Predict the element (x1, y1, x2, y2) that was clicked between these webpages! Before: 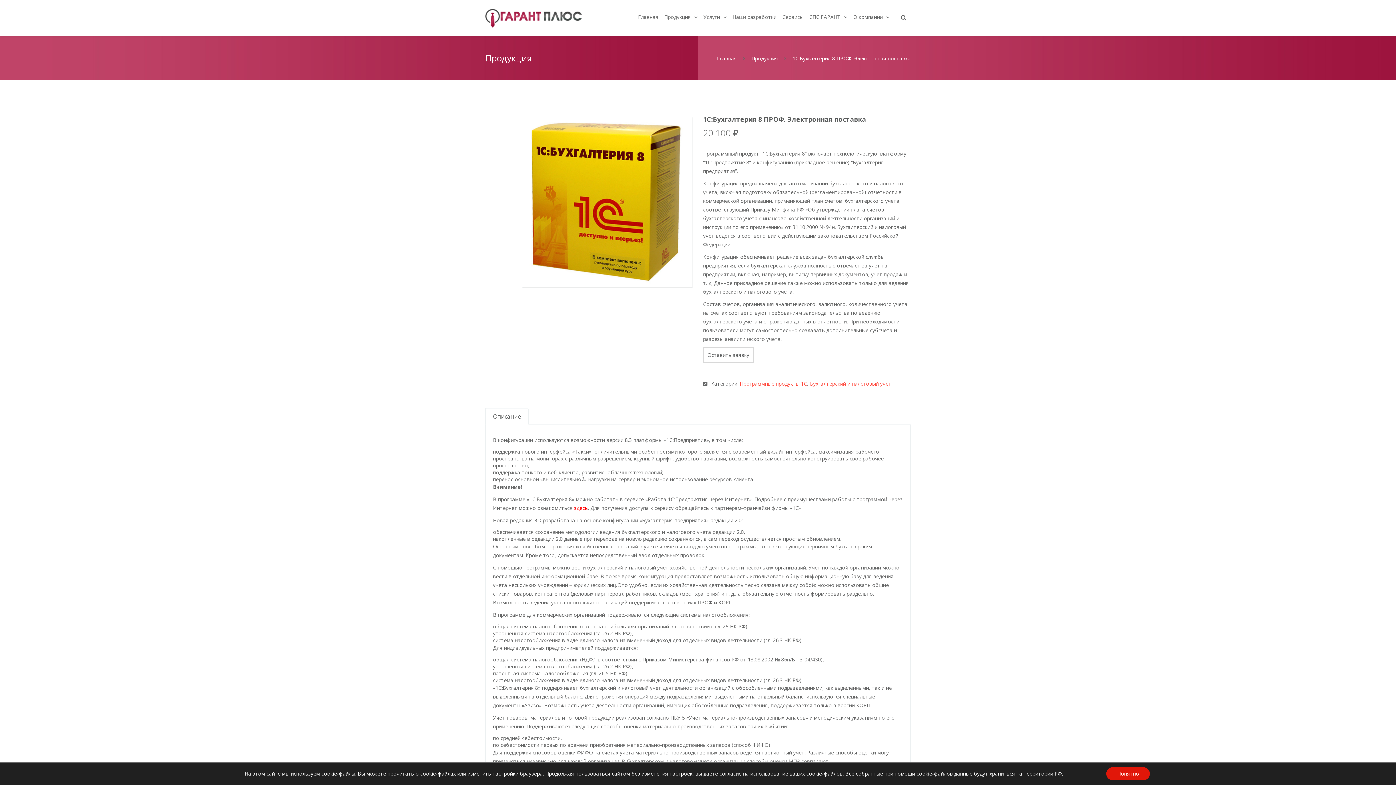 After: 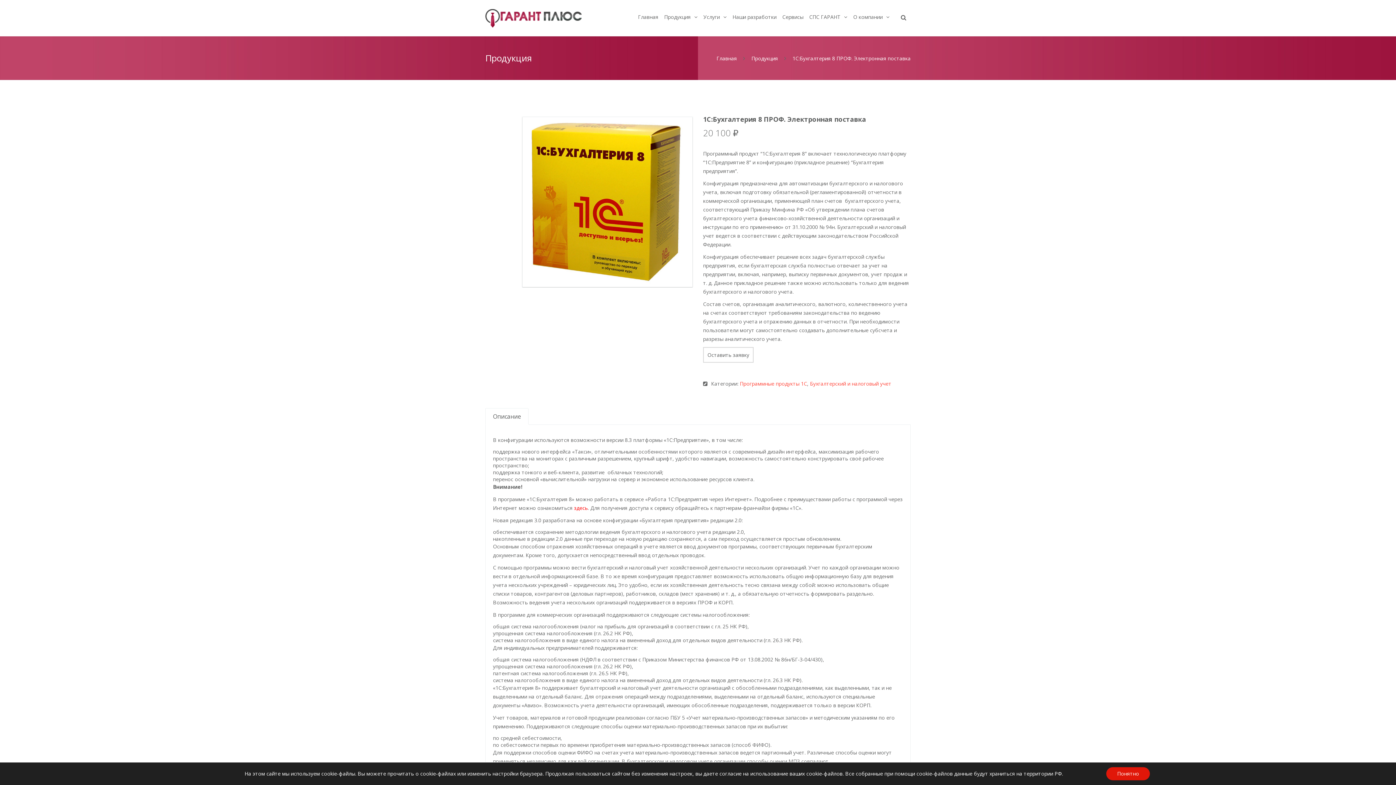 Action: label: Описание bbox: (485, 408, 528, 424)